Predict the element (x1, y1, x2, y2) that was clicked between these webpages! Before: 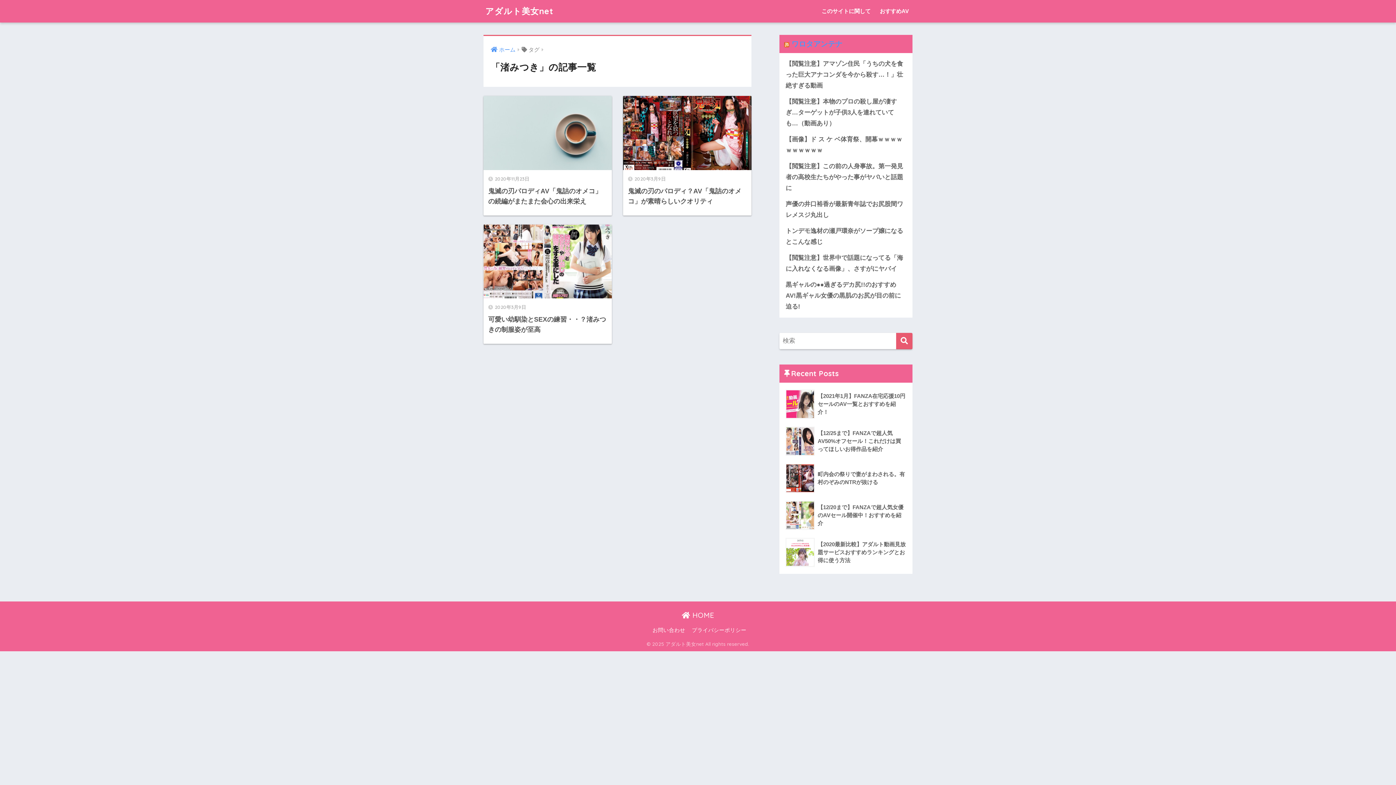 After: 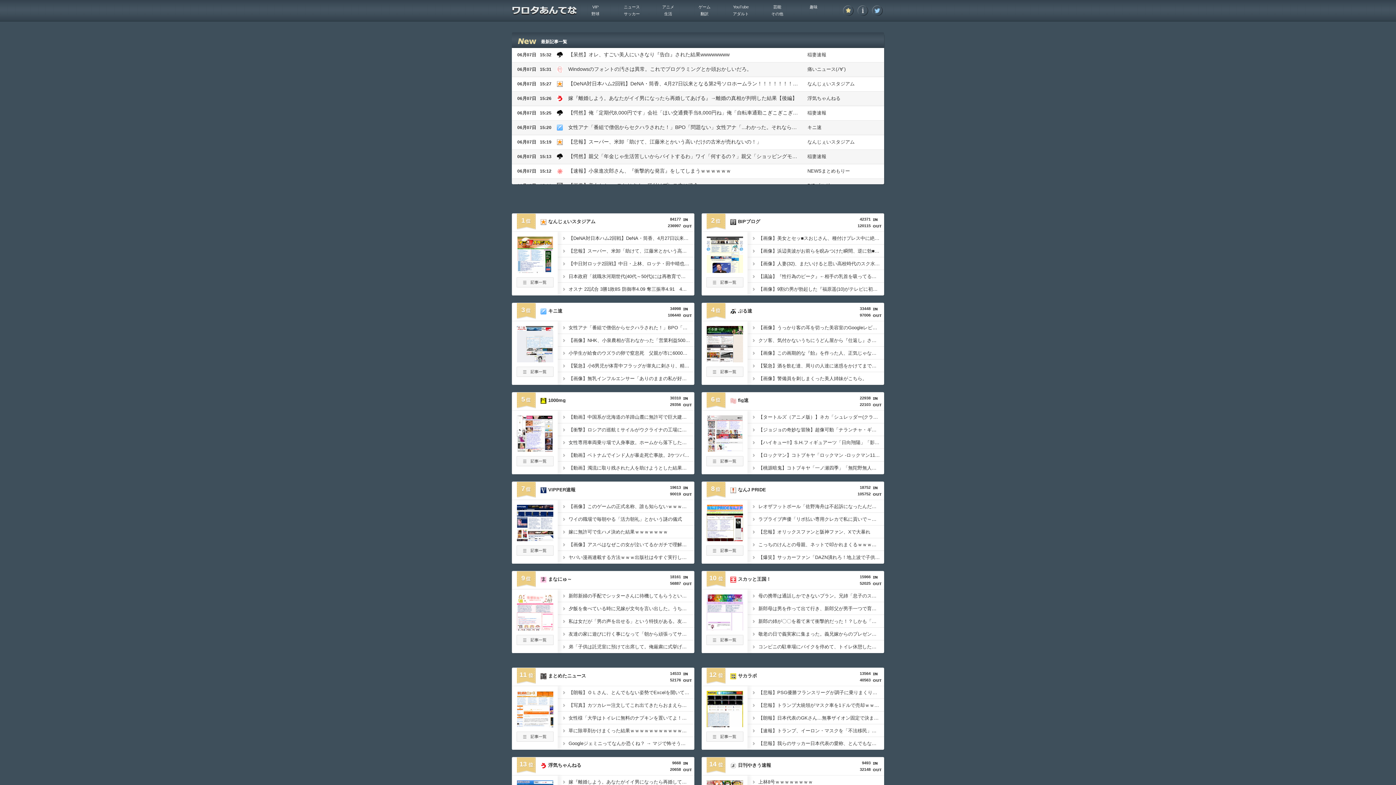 Action: bbox: (791, 39, 842, 48) label: ワロタアンテナ